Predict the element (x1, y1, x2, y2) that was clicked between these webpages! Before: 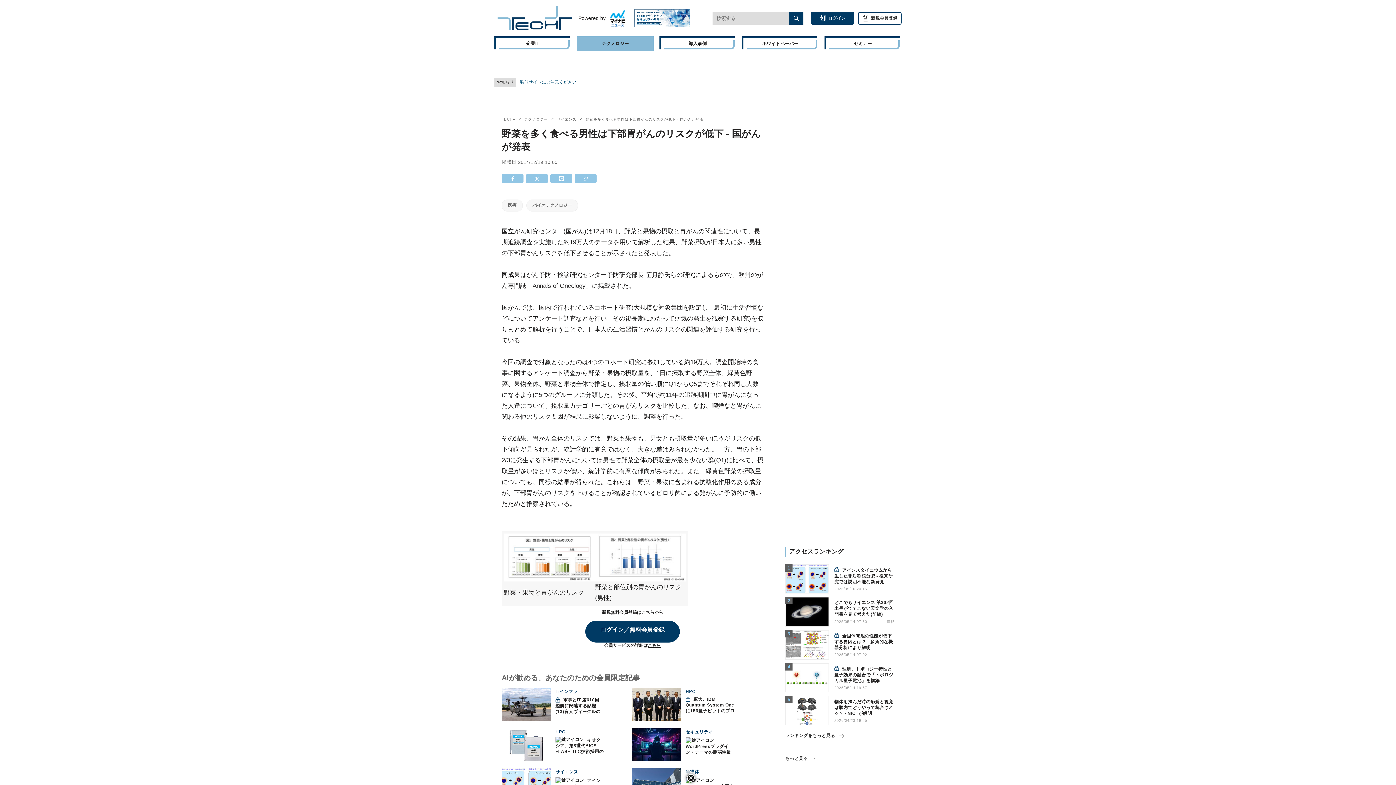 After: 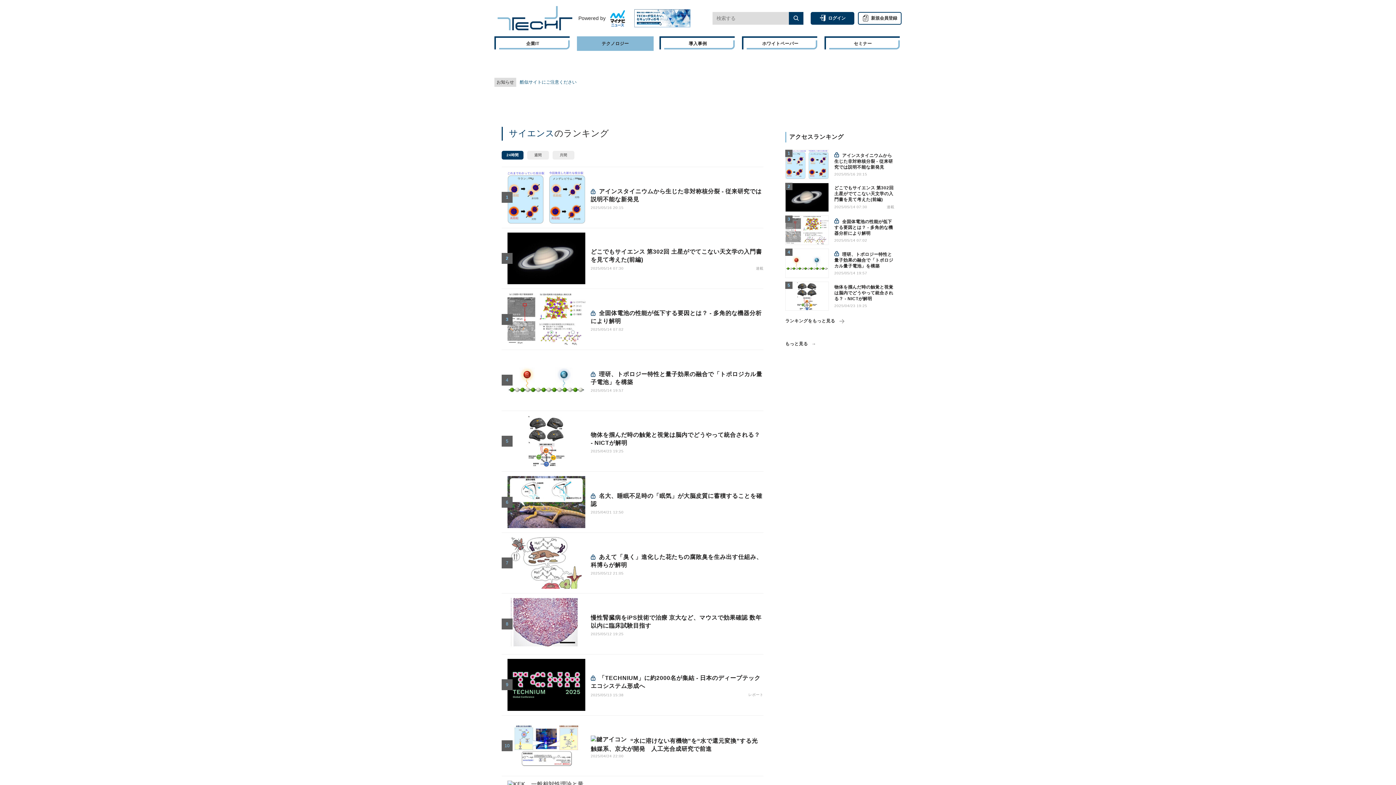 Action: bbox: (785, 733, 844, 739) label: ランキングをもっと見る